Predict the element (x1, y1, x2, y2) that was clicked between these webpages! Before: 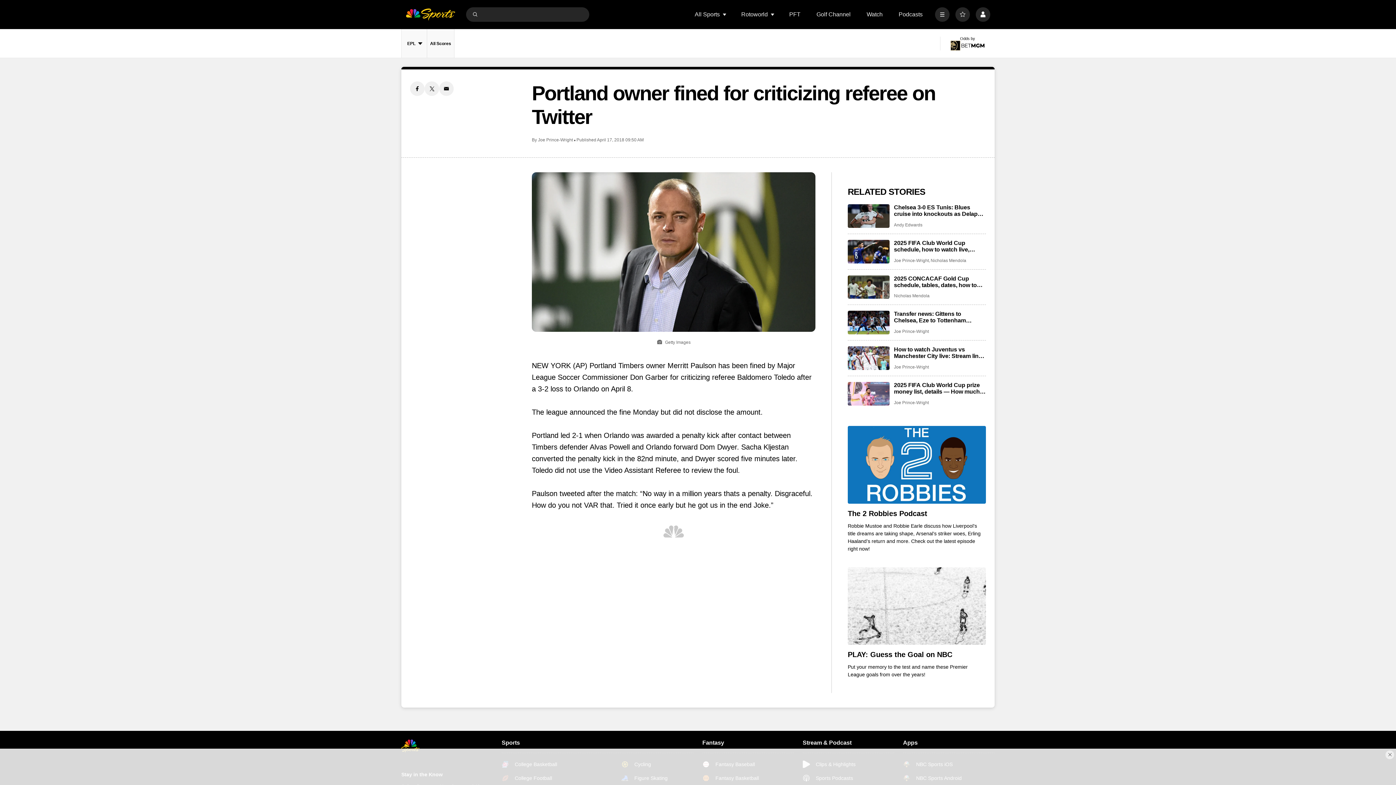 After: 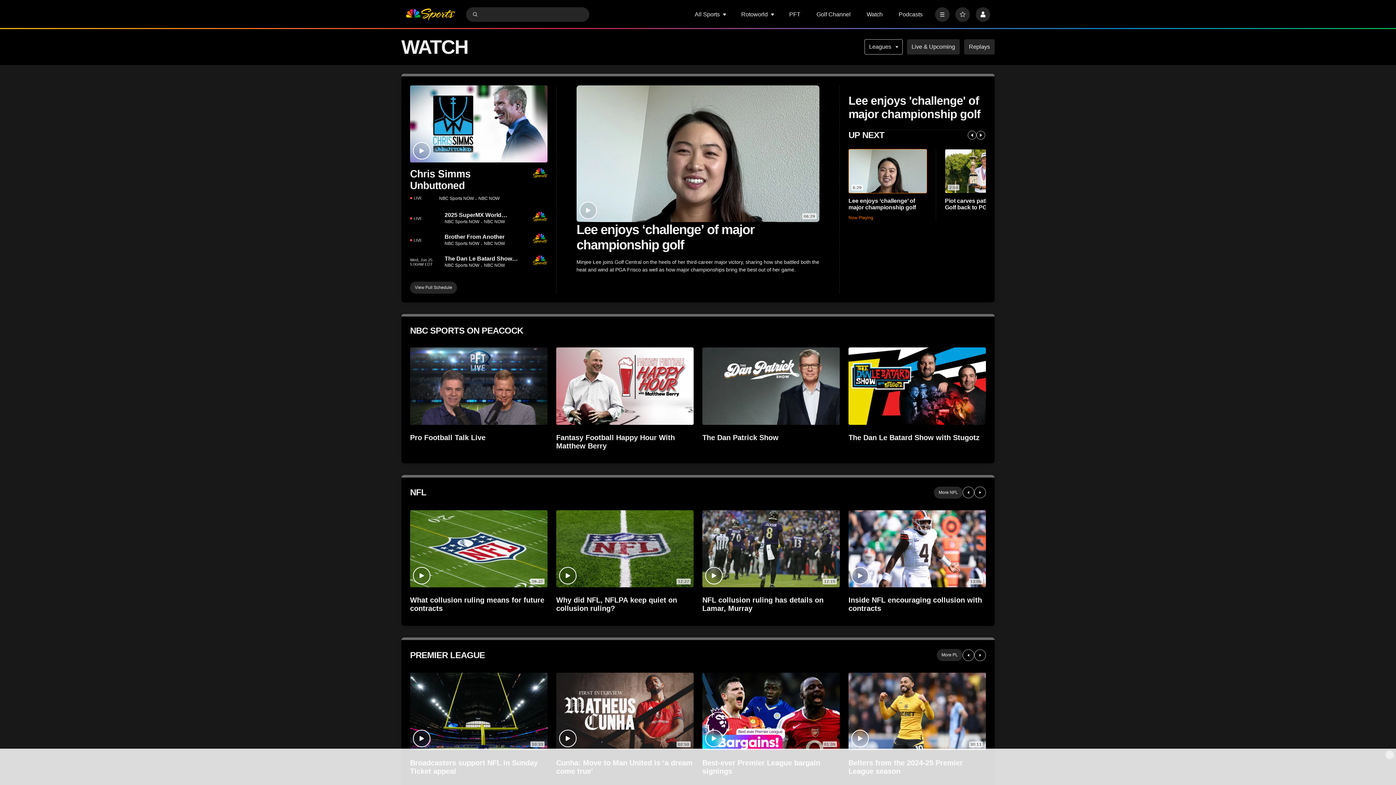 Action: label: Watch bbox: (866, 11, 882, 17)